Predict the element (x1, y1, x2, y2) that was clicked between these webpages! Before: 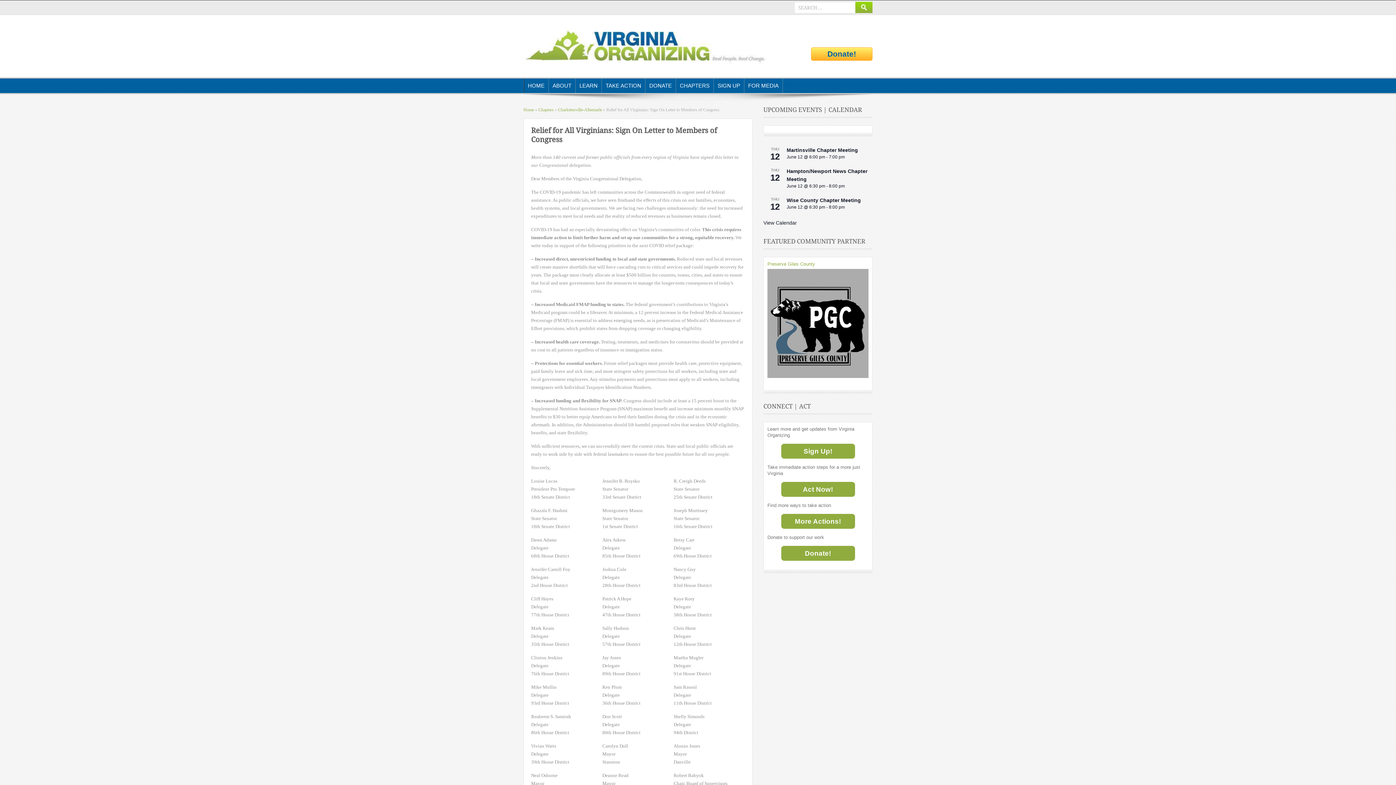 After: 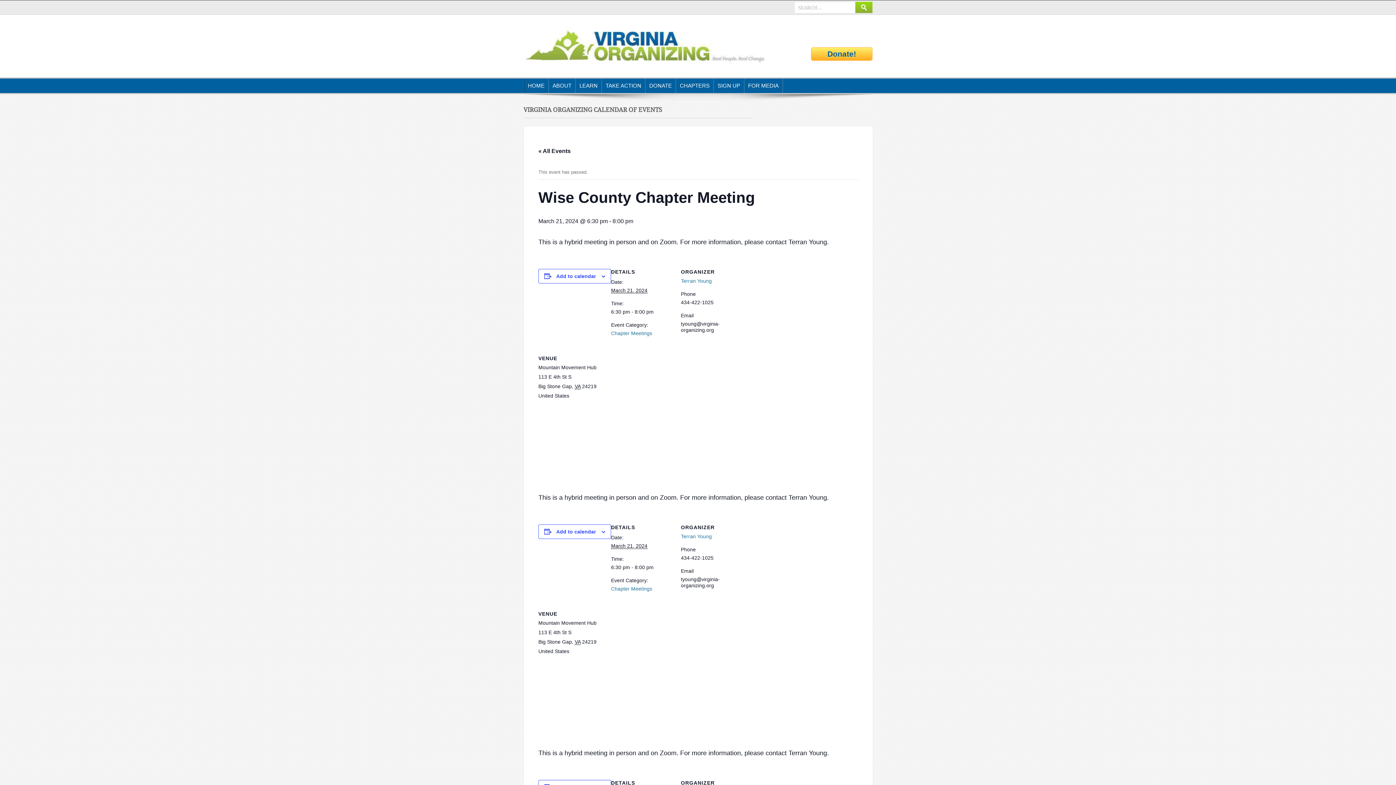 Action: bbox: (786, 197, 861, 203) label: Wise County Chapter Meeting